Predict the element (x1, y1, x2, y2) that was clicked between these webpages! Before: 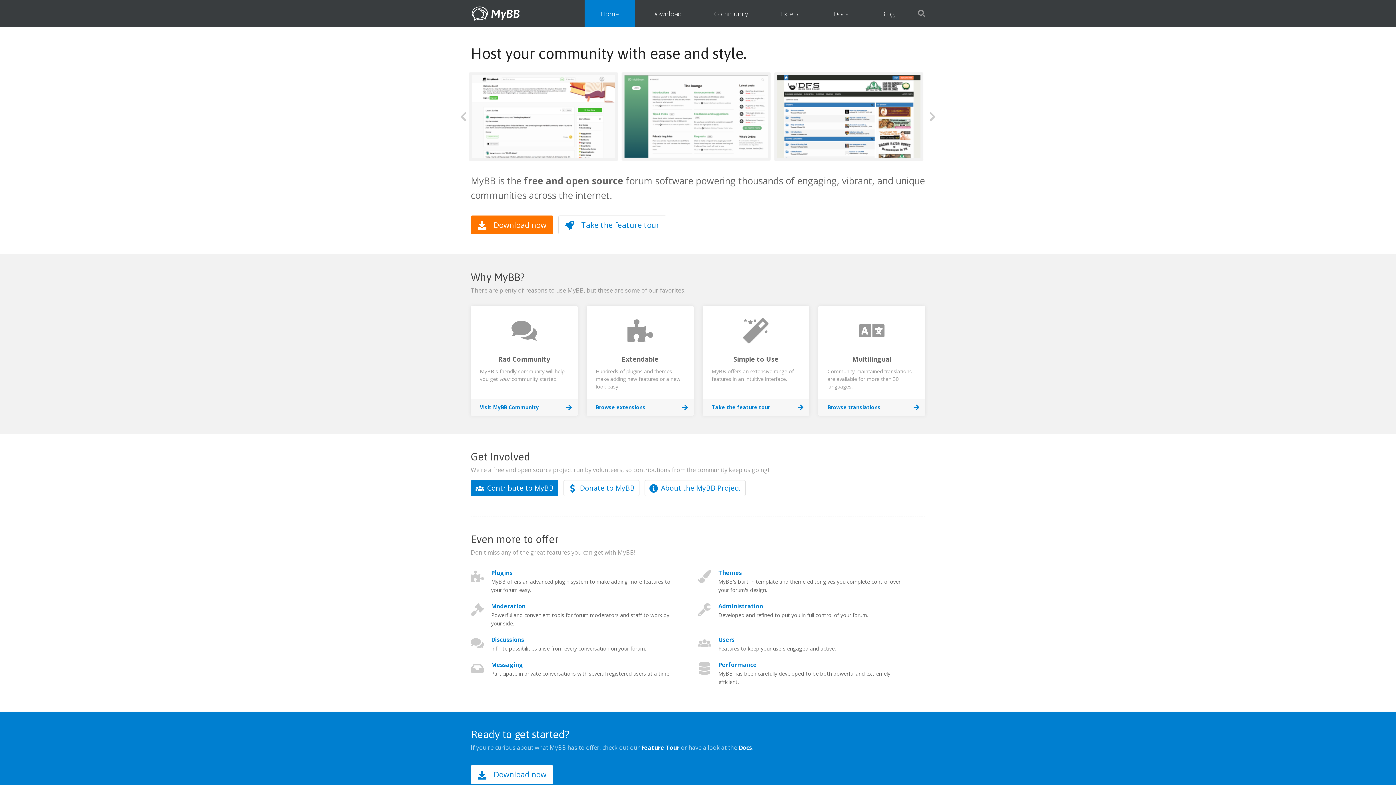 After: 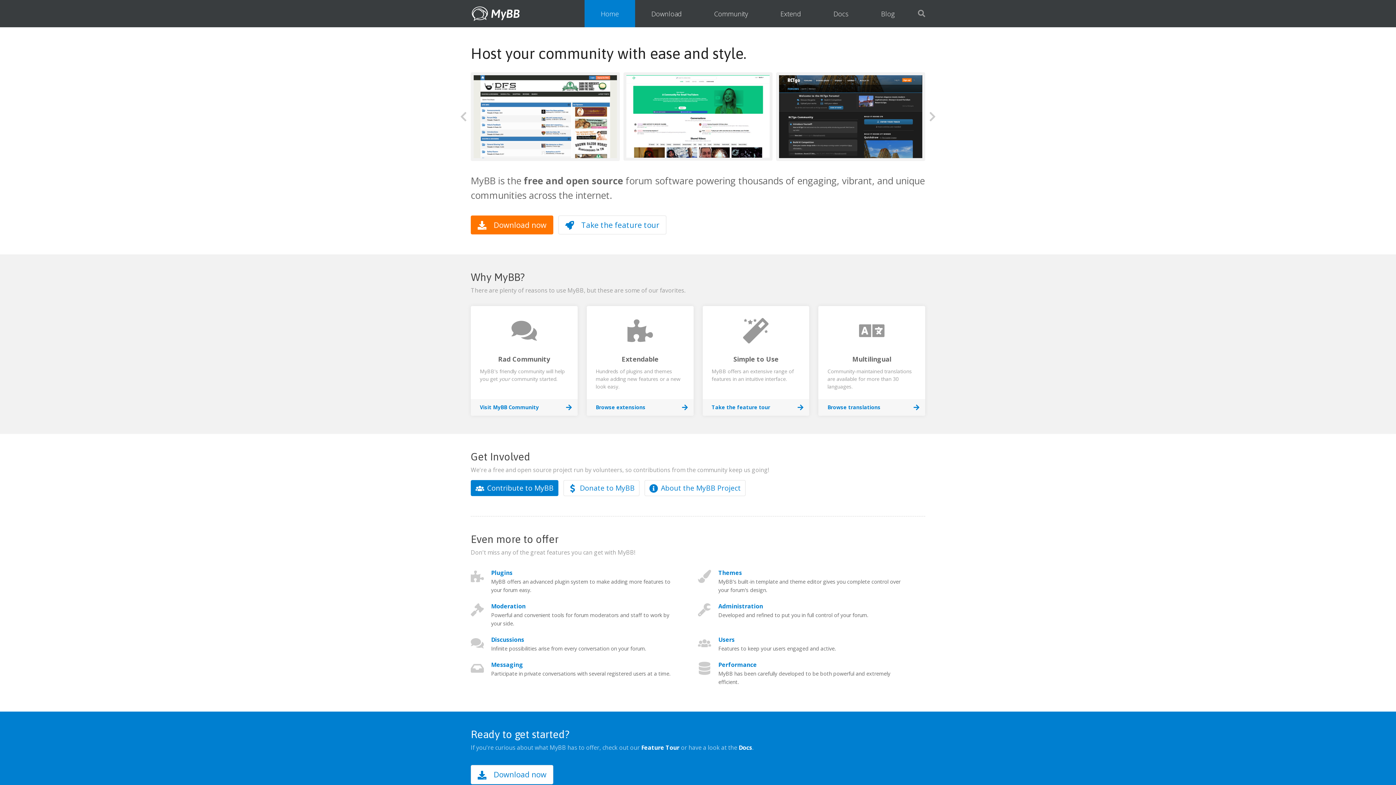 Action: bbox: (584, 0, 635, 27) label: Home